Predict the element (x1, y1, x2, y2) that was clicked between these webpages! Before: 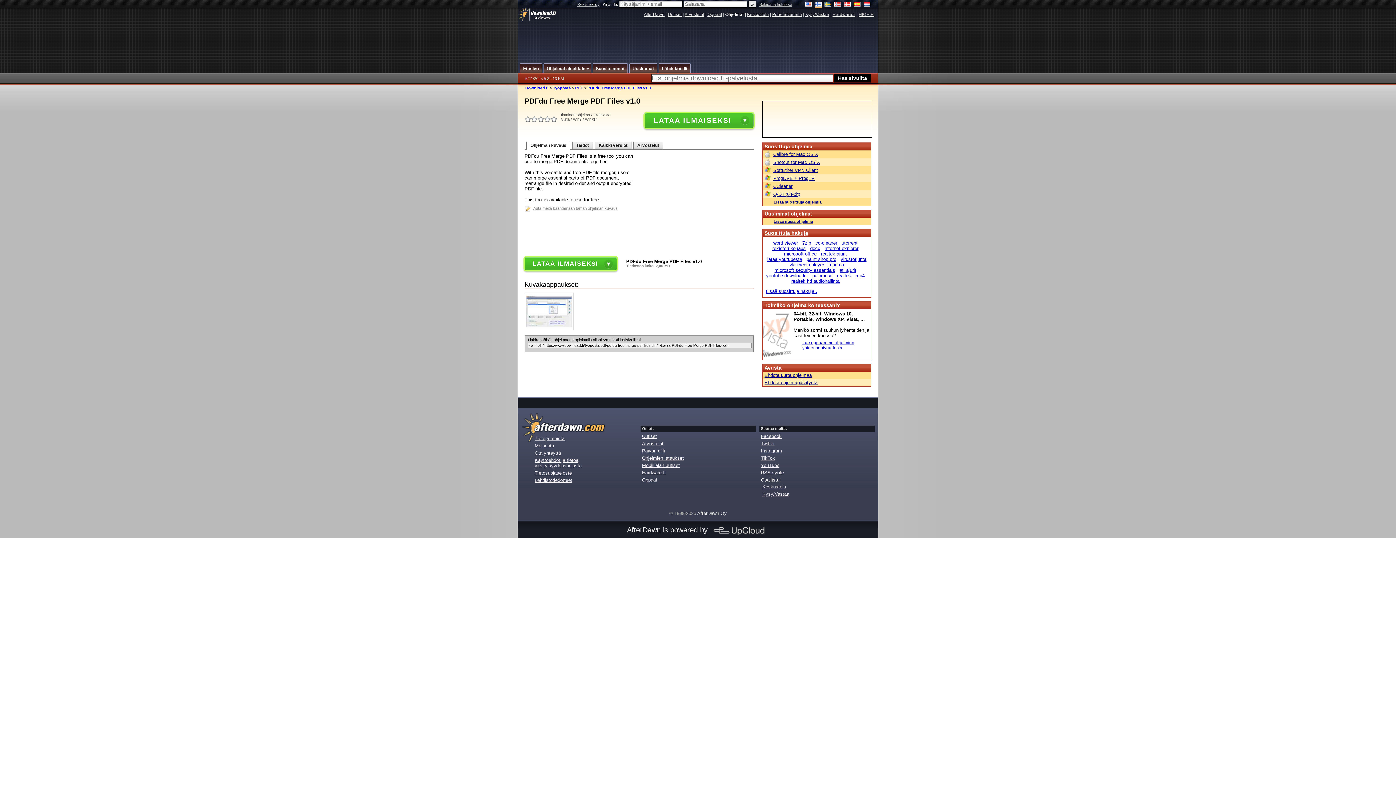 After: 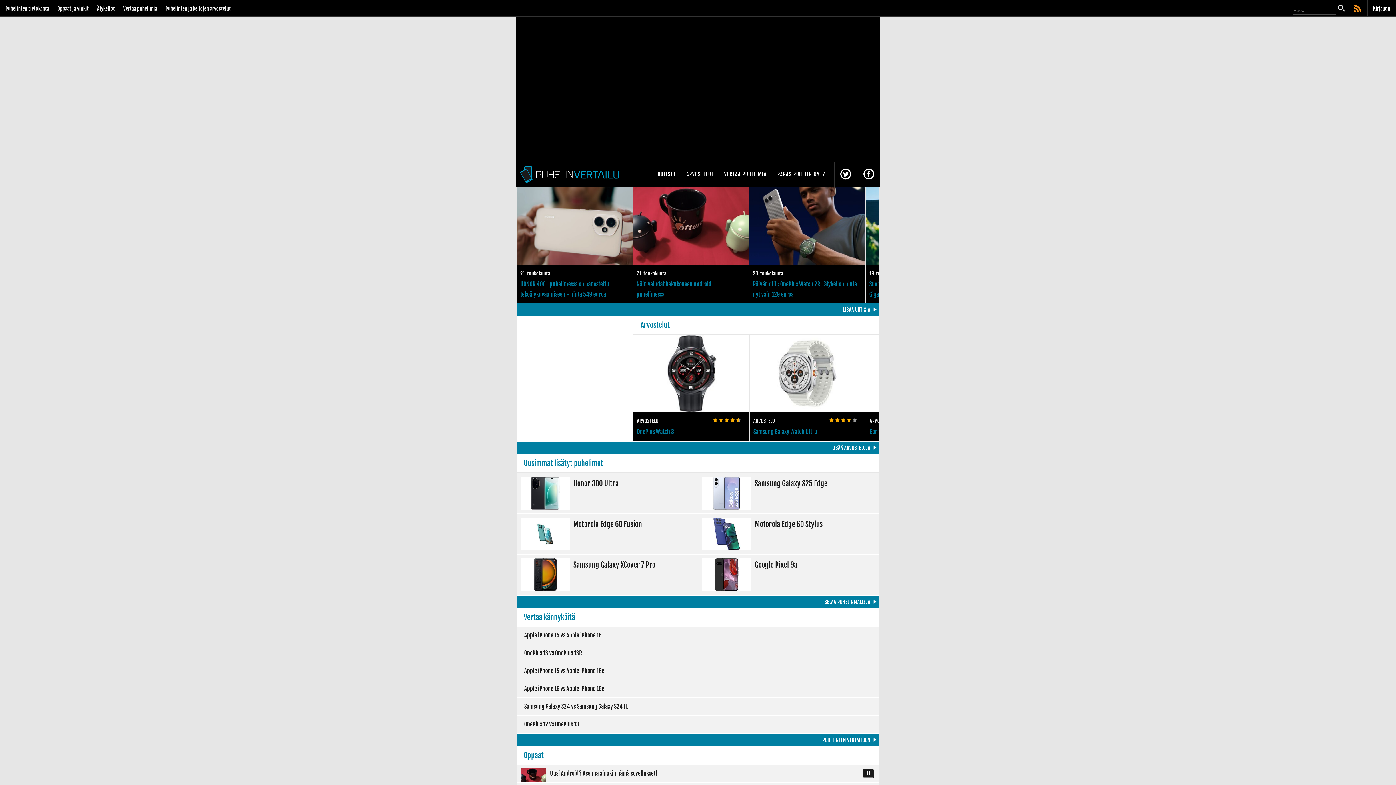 Action: bbox: (642, 462, 680, 468) label: Mobiilialan uutiset